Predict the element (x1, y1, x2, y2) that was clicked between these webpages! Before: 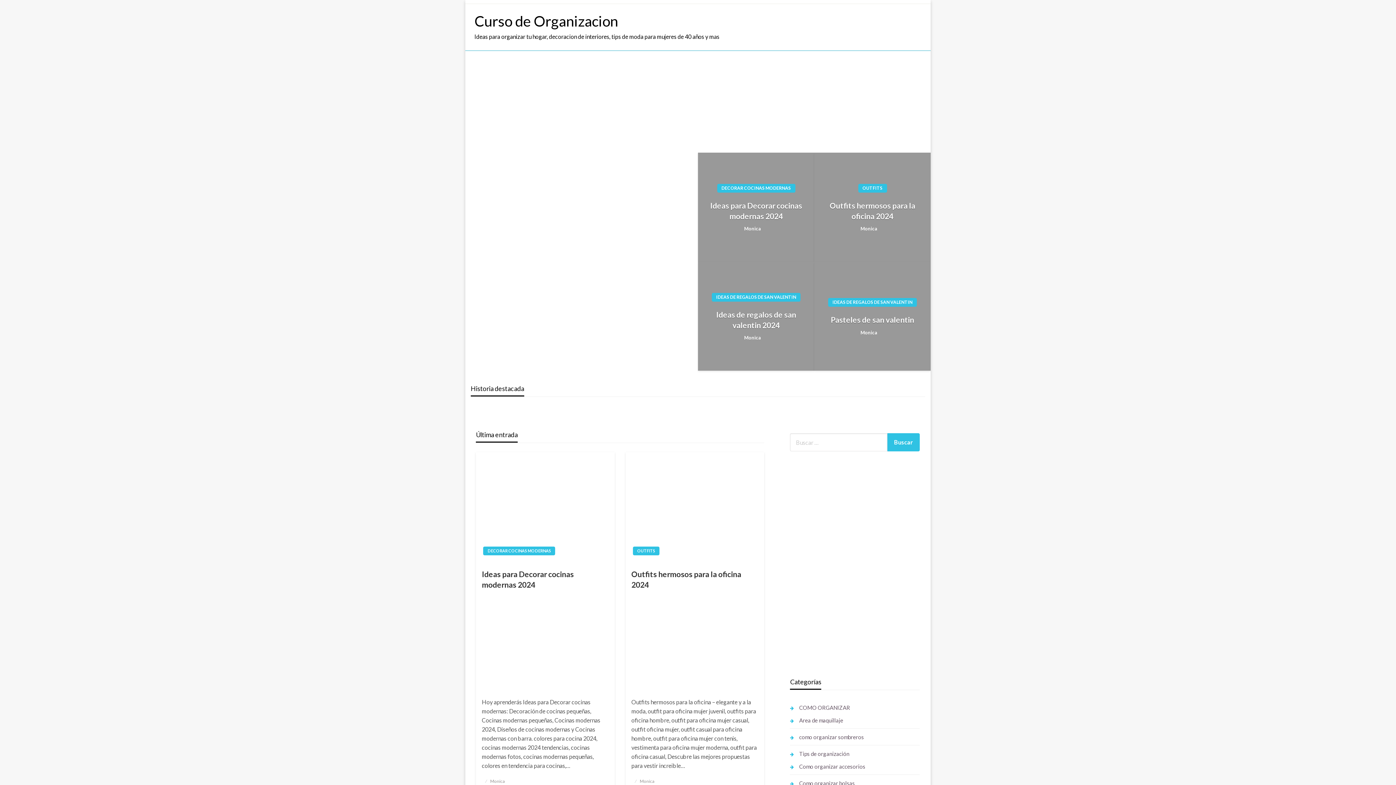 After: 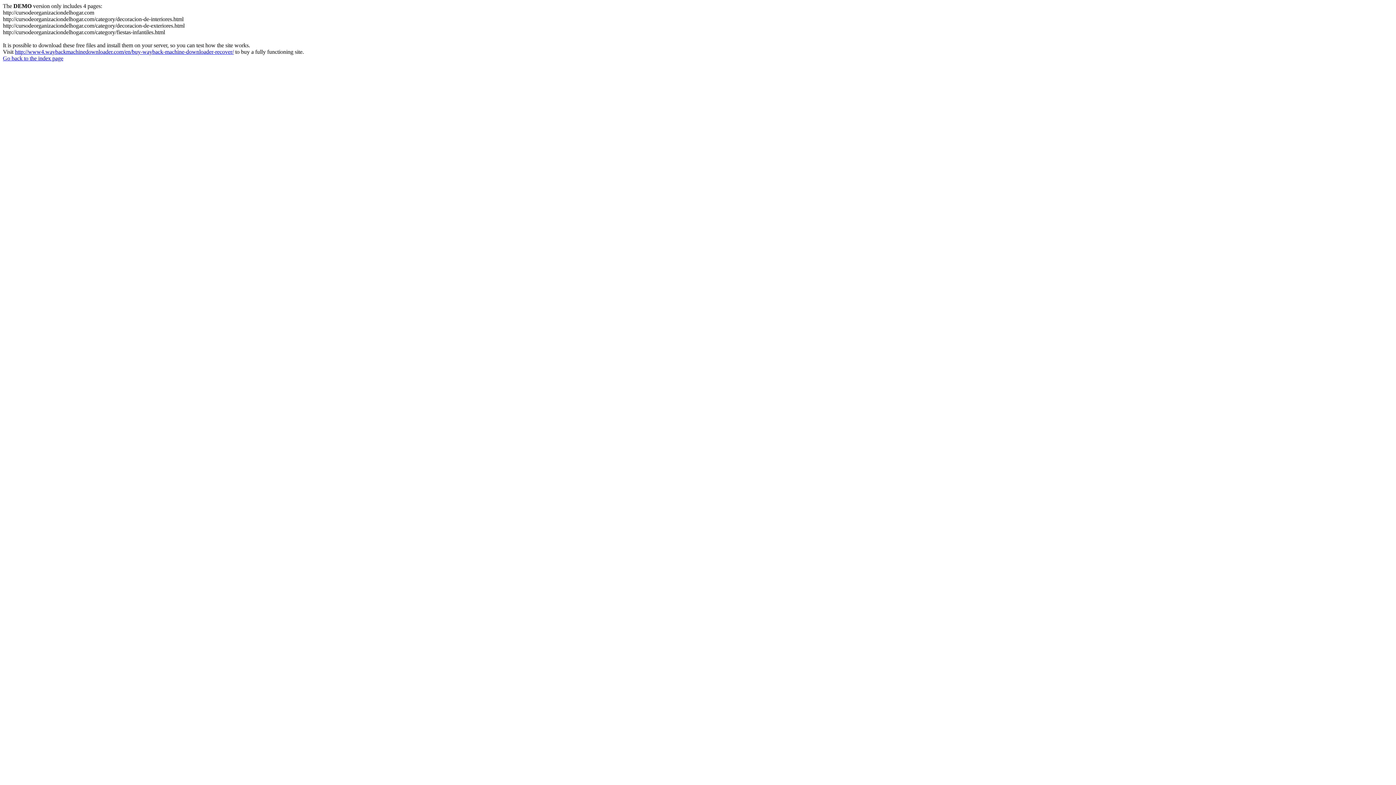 Action: label: DECORAR COCINAS MODERNAS bbox: (483, 546, 555, 555)